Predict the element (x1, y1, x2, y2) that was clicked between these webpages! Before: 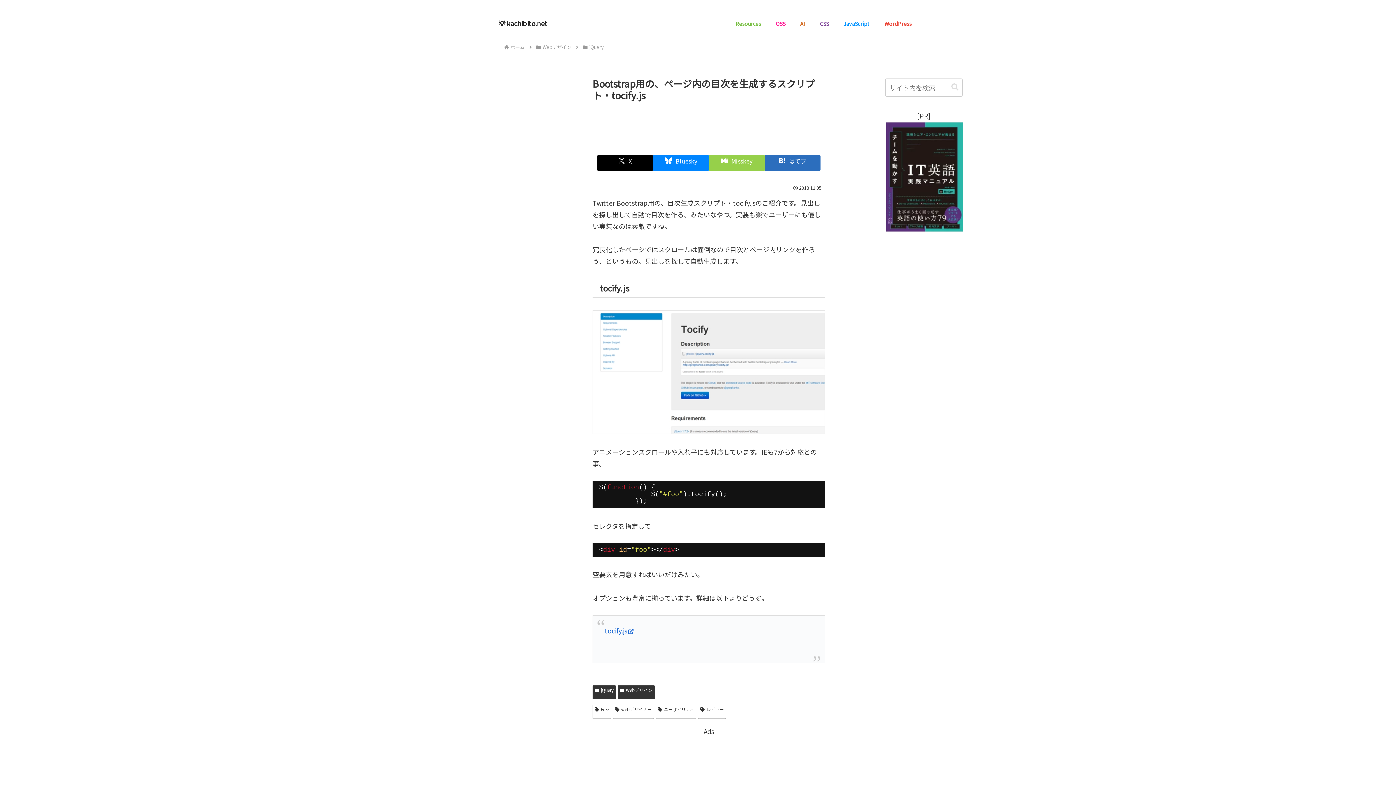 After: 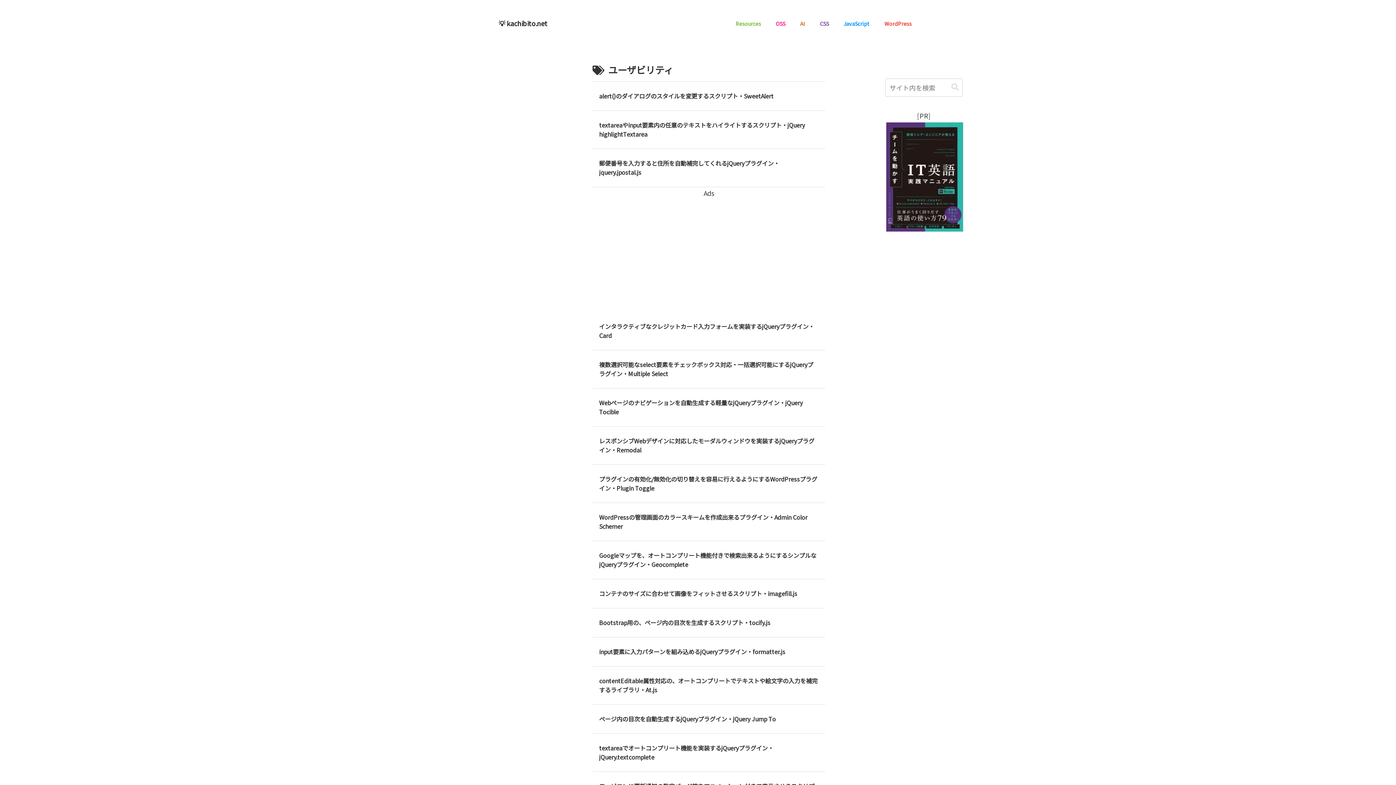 Action: label: ユーザビリティ bbox: (655, 705, 696, 719)